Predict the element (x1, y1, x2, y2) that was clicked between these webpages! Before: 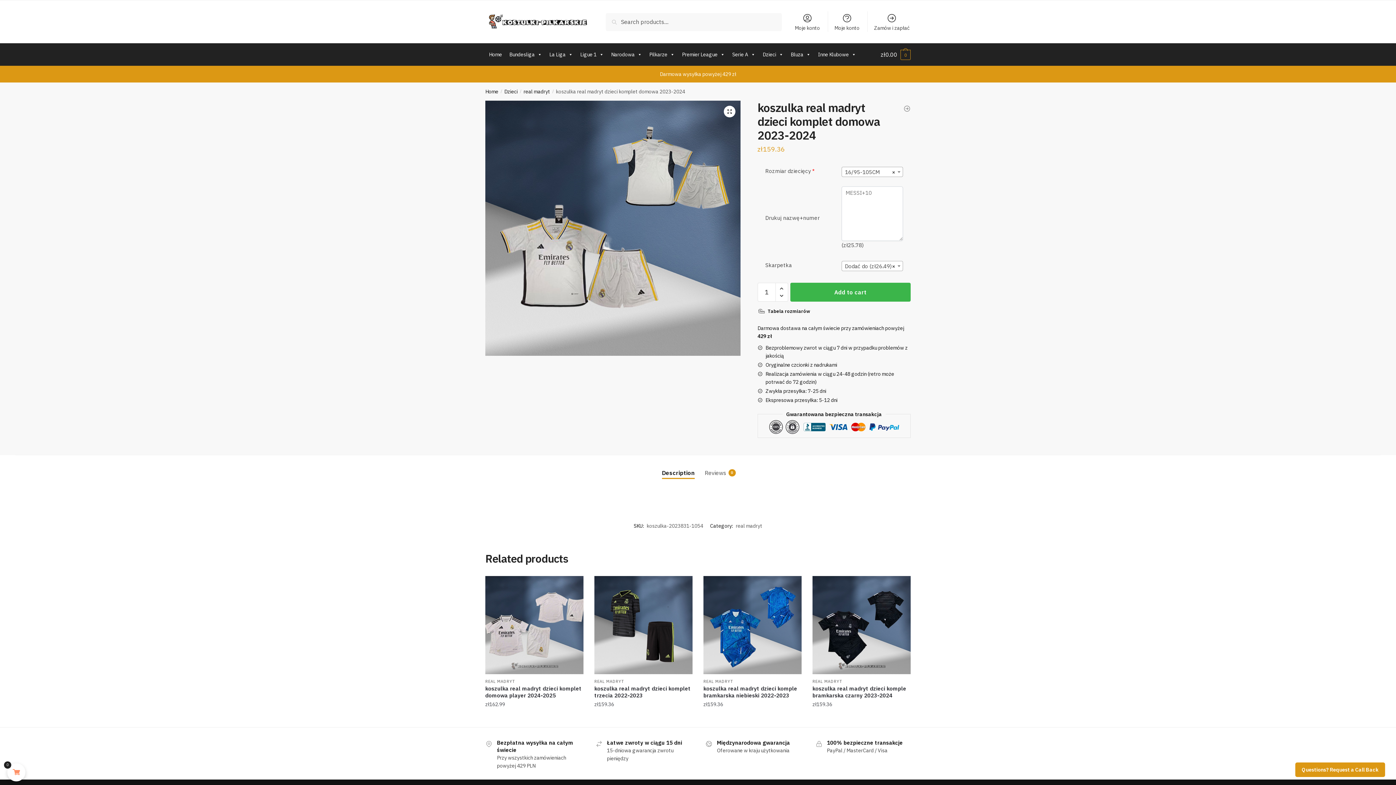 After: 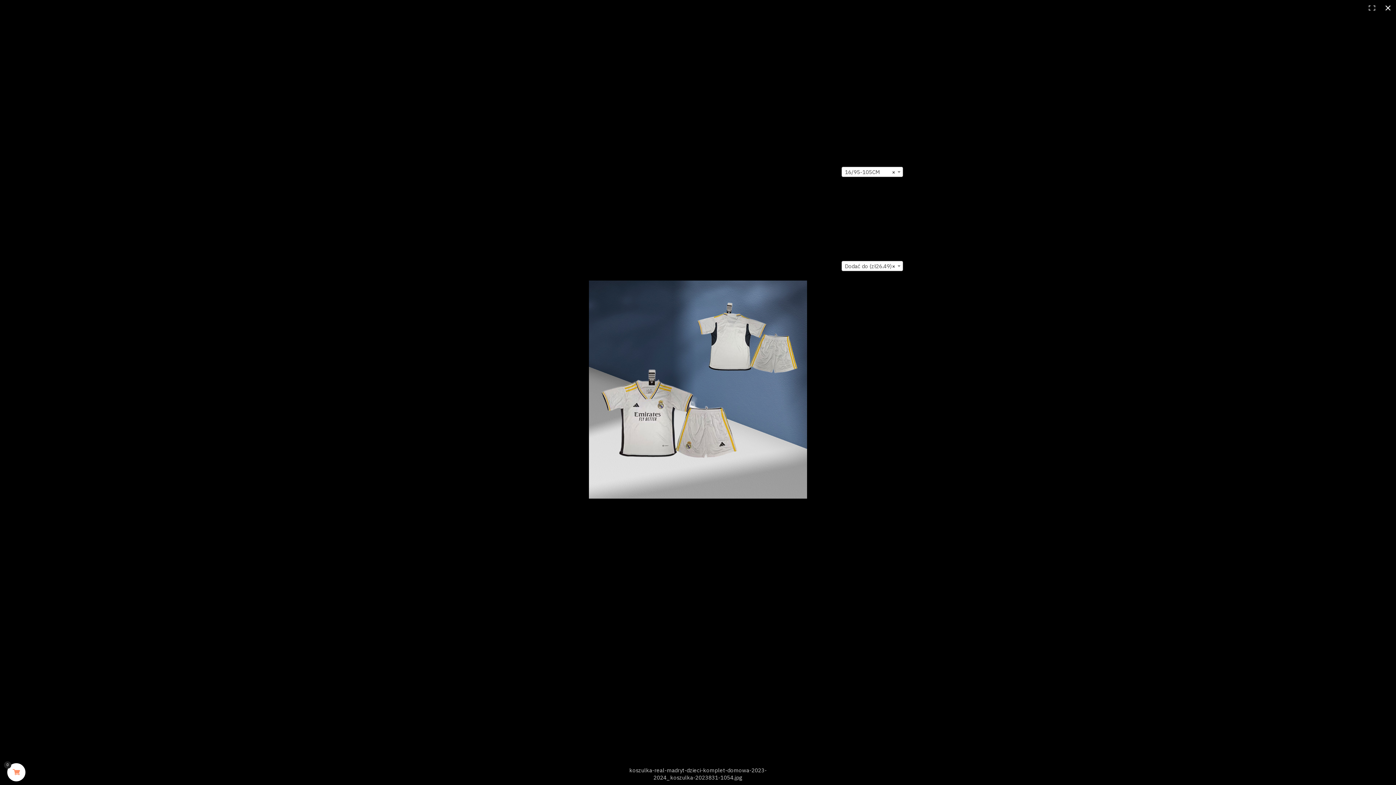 Action: bbox: (485, 350, 740, 357)